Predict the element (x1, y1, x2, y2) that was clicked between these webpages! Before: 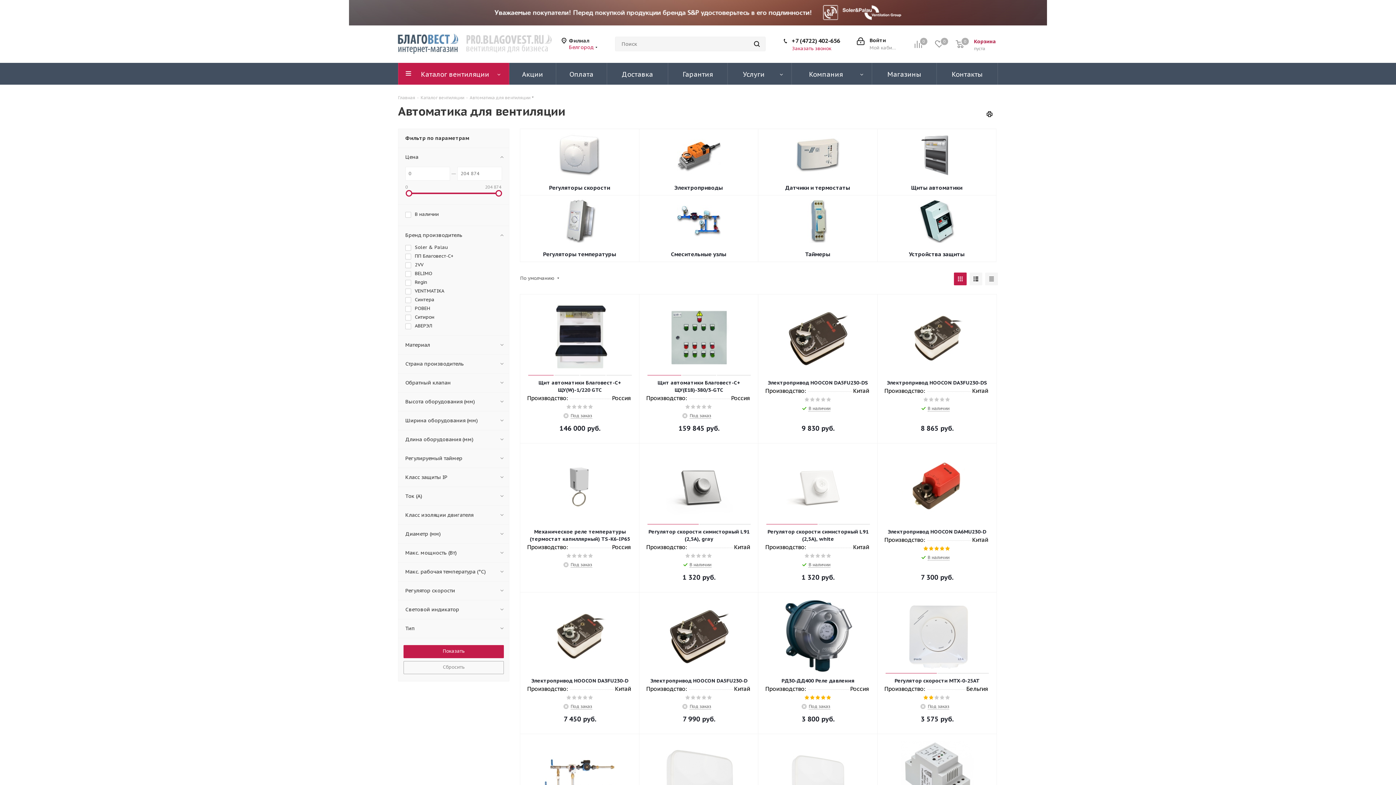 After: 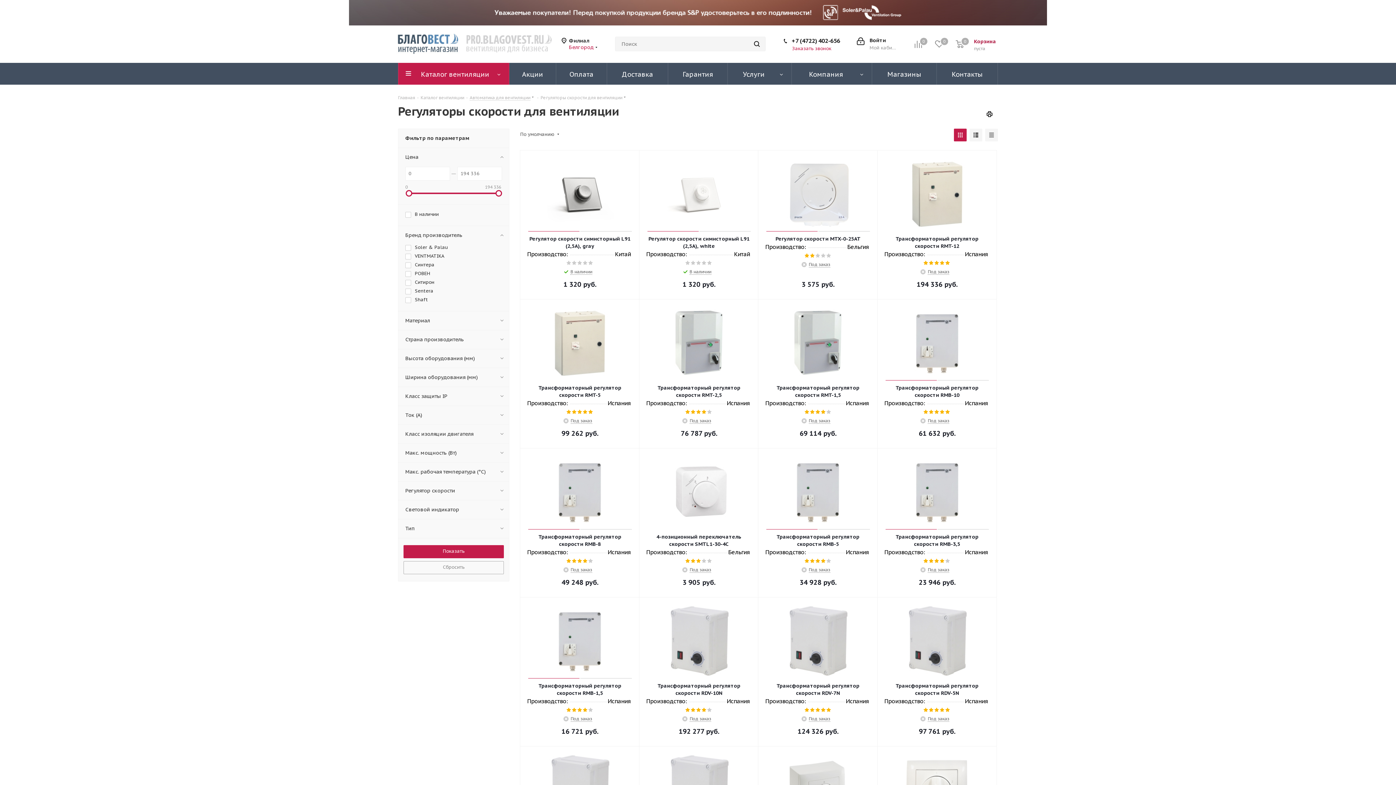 Action: label: Регуляторы скорости bbox: (524, 184, 635, 191)